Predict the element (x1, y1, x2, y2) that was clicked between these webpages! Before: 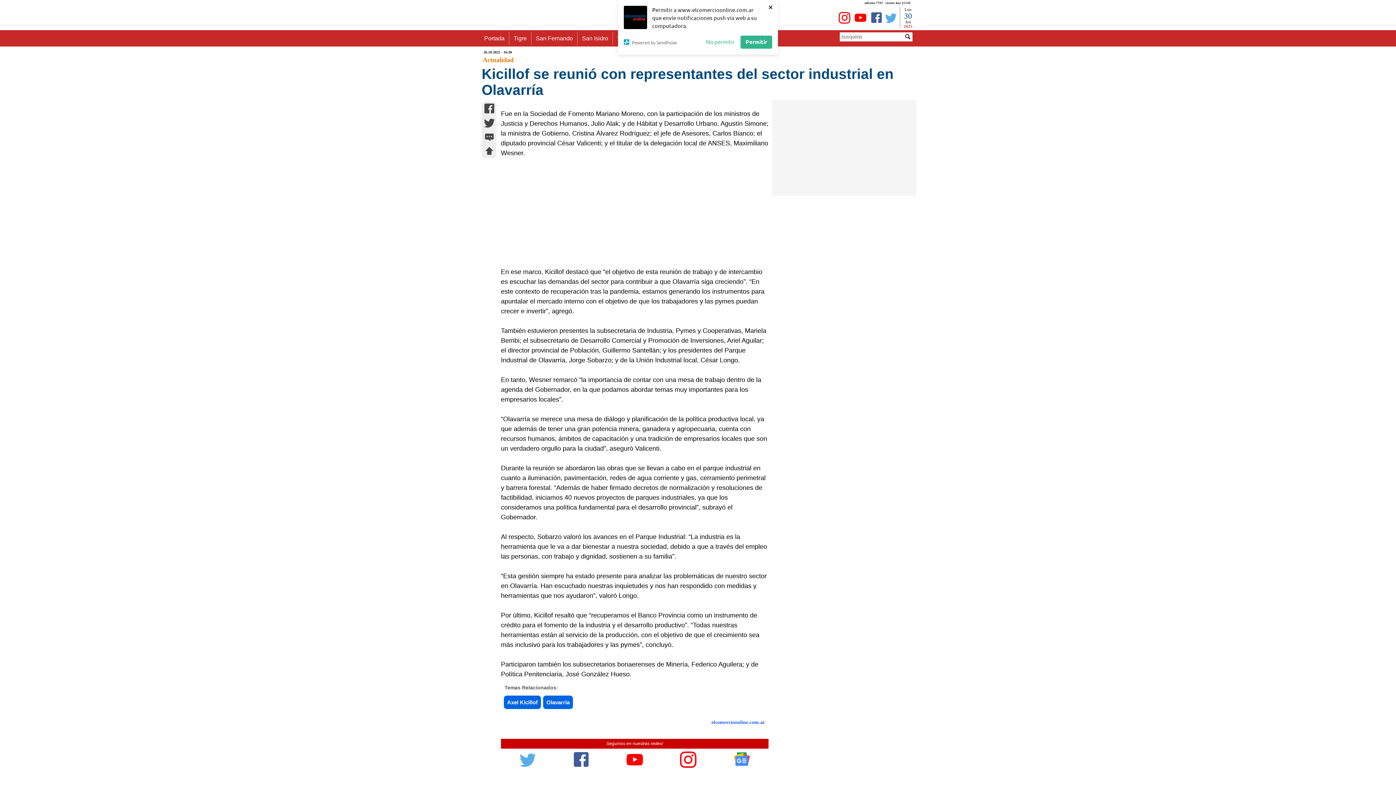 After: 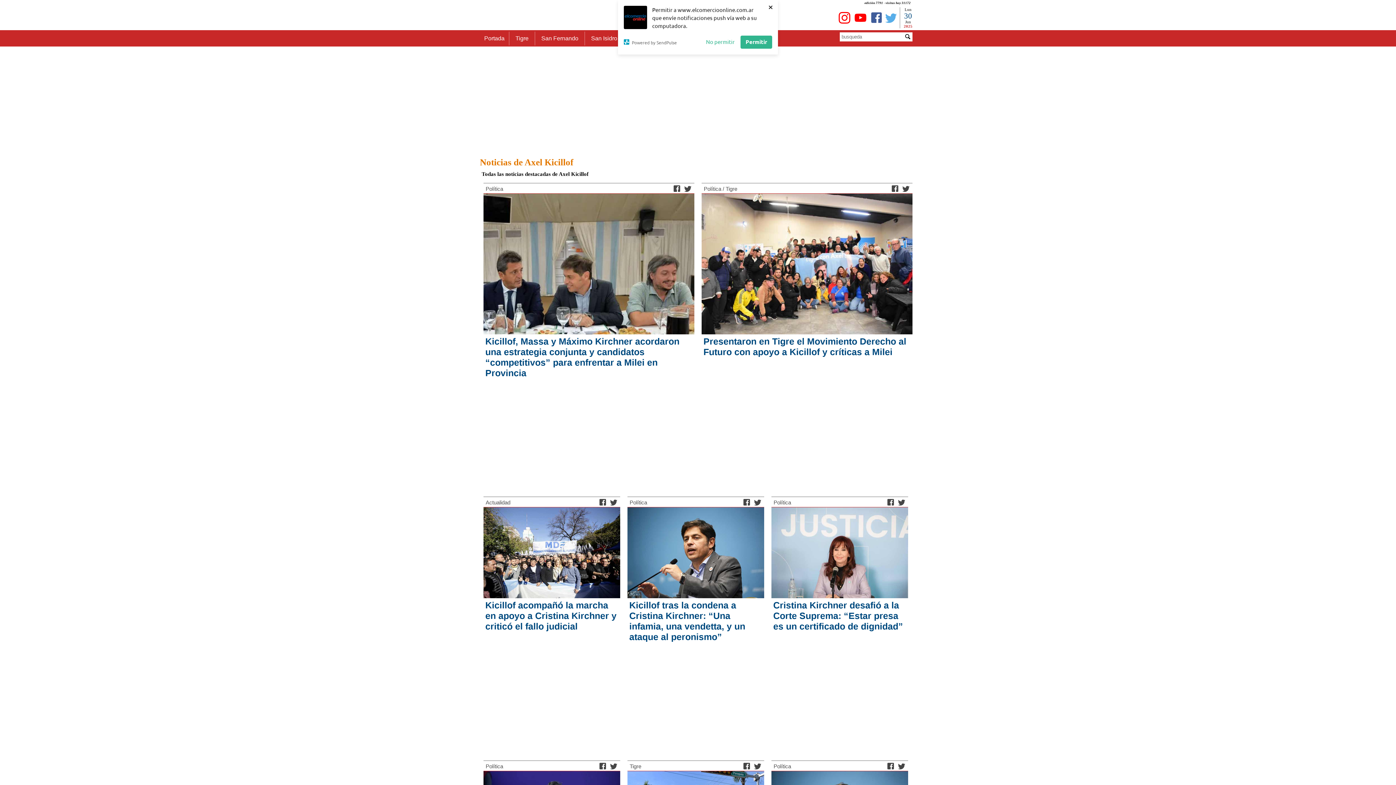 Action: bbox: (505, 698, 539, 707) label: Axel Kicillof